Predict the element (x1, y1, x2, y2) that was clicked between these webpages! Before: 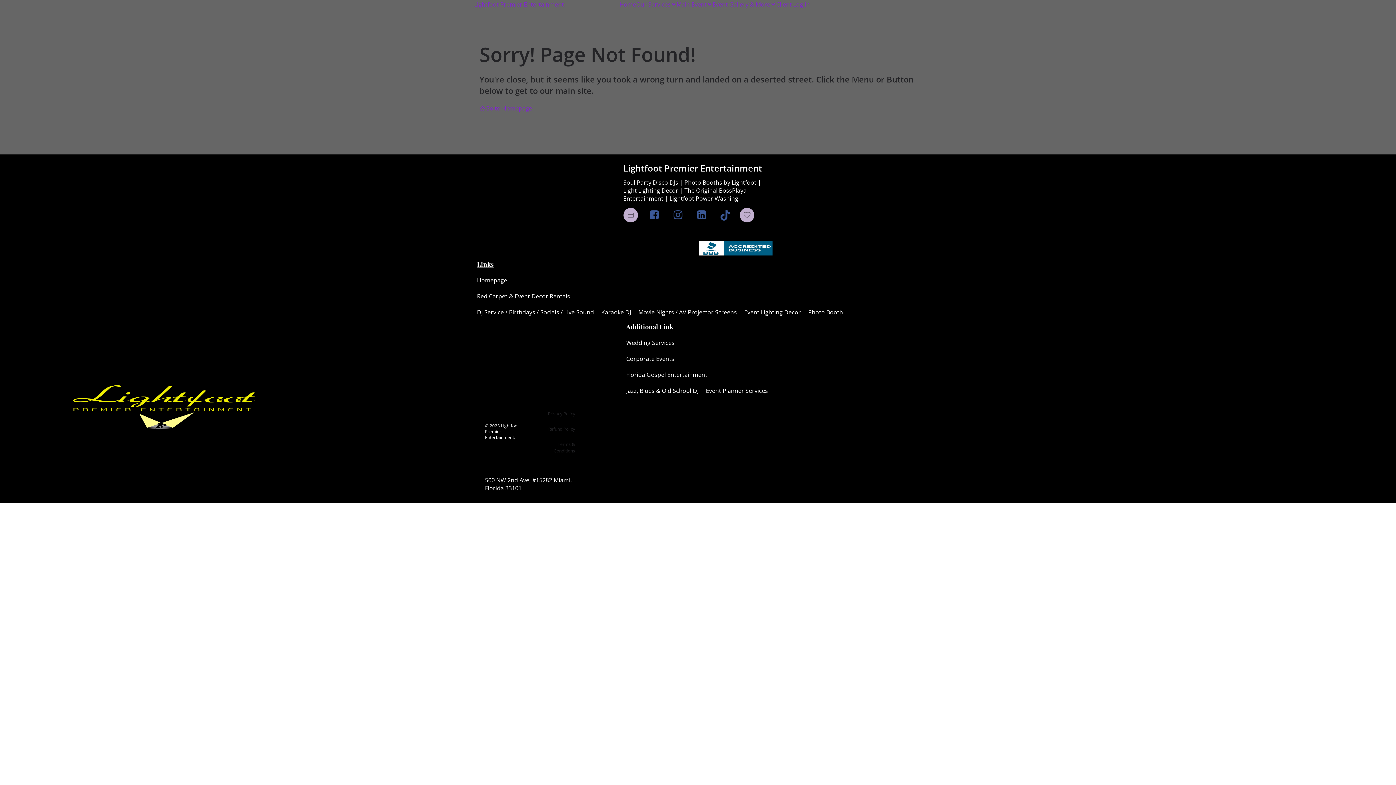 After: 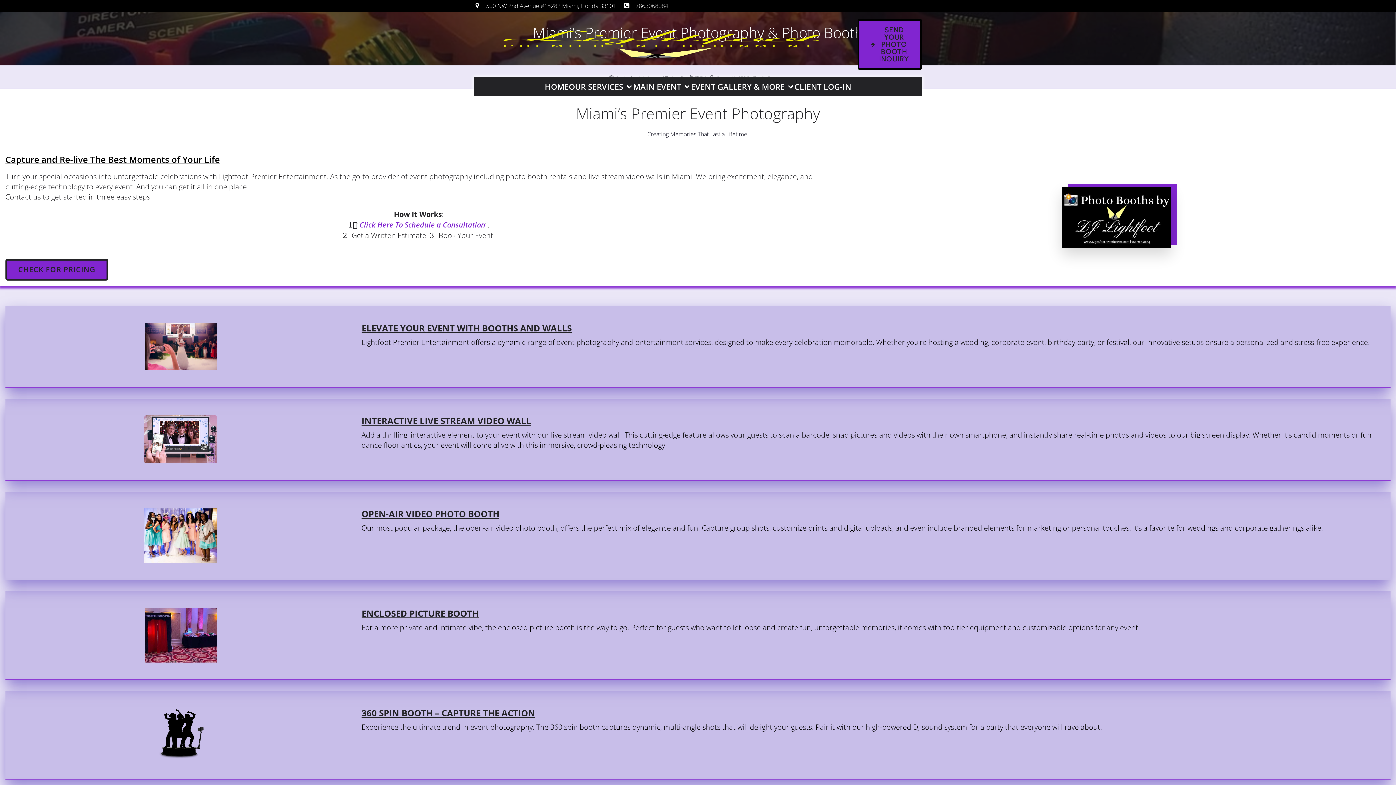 Action: label: Photo Booth bbox: (808, 307, 843, 316)